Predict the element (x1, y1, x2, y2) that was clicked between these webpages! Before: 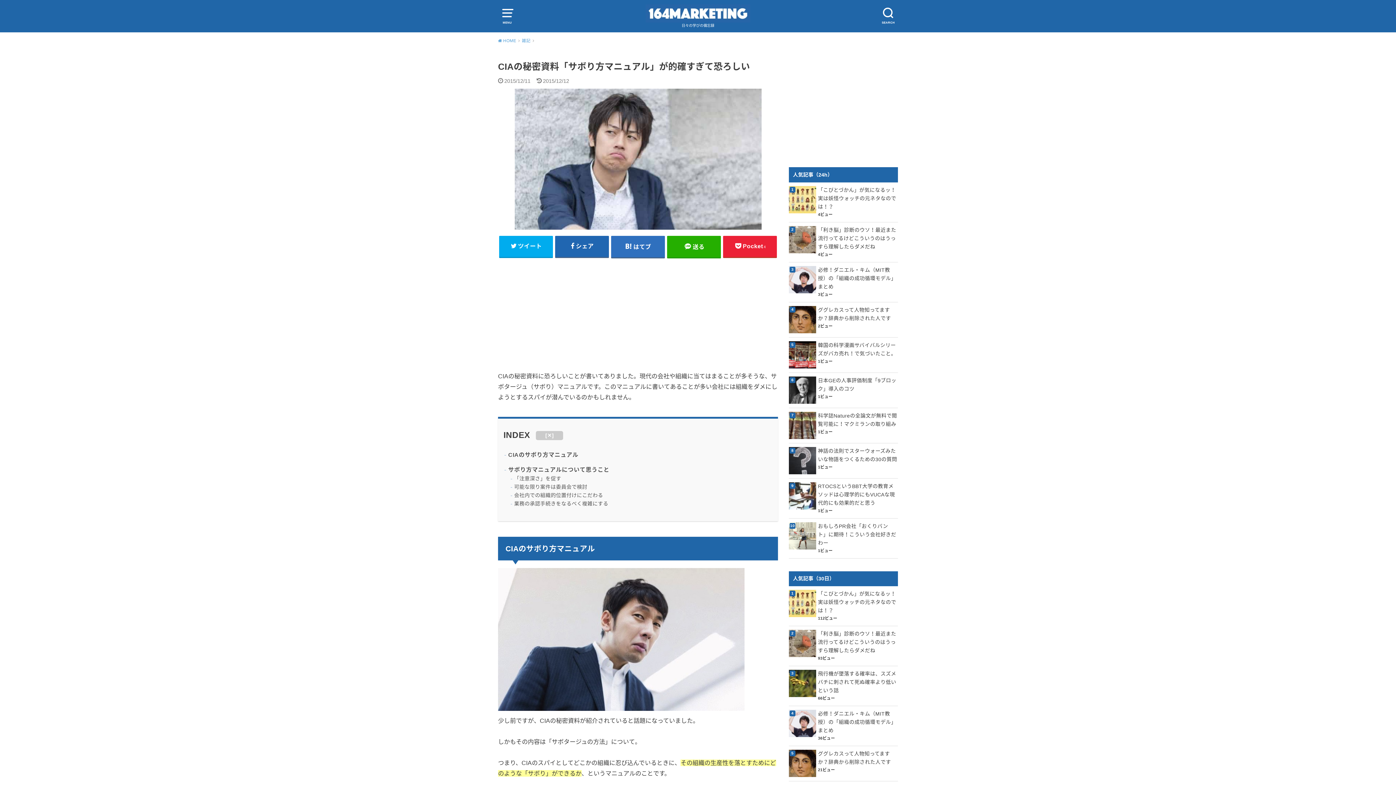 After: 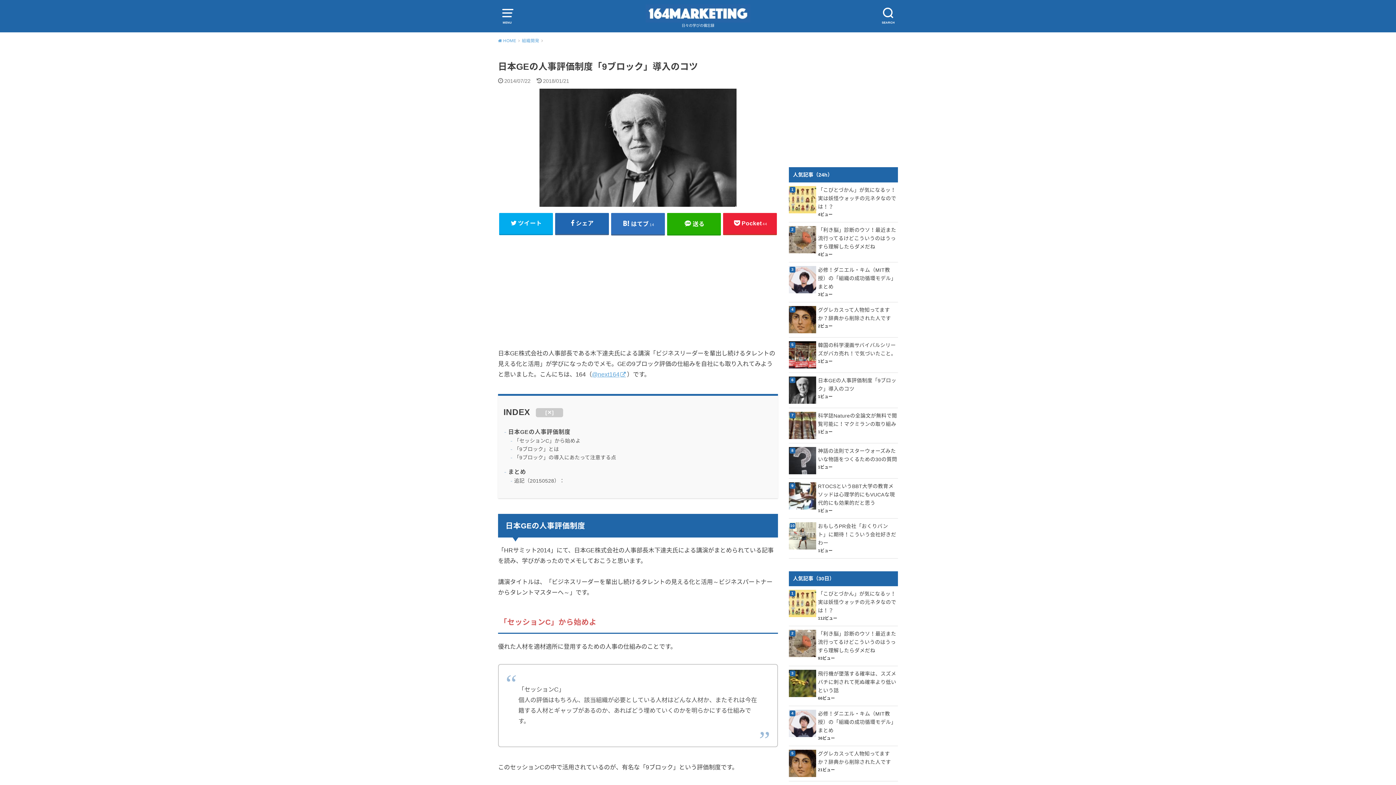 Action: bbox: (789, 376, 898, 393) label: 日本GEの人事評価制度「9ブロック」導入のコツ